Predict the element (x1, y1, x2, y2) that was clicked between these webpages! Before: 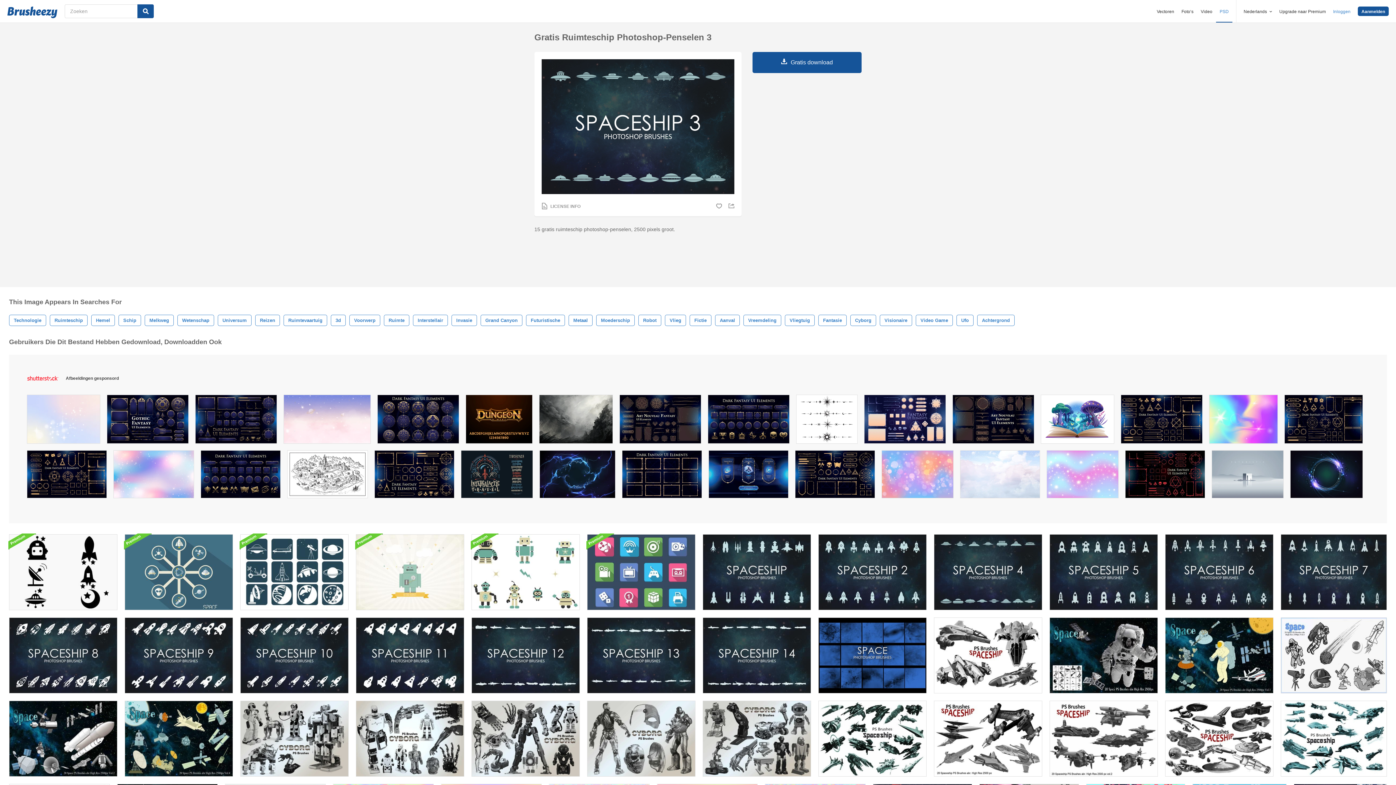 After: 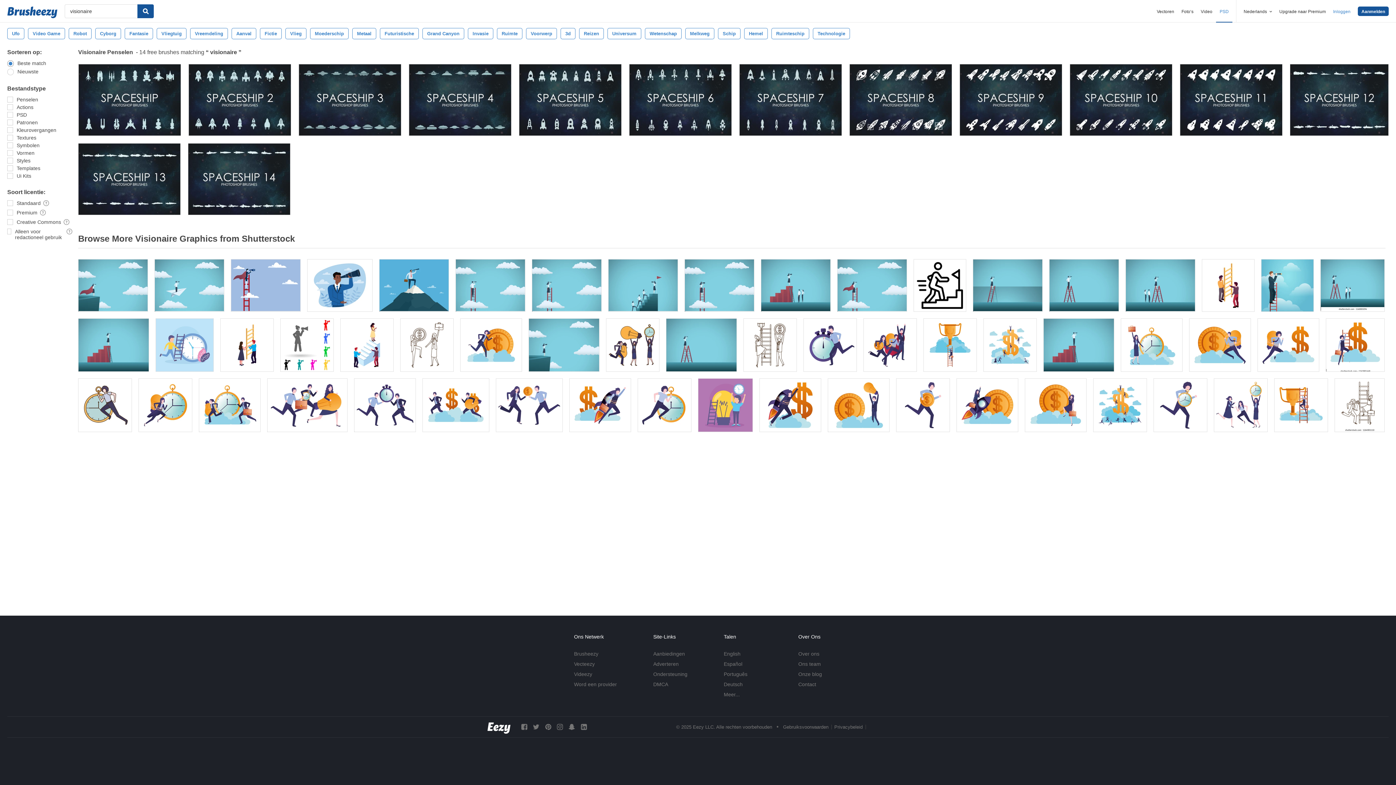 Action: label: Visionaire bbox: (880, 314, 912, 326)